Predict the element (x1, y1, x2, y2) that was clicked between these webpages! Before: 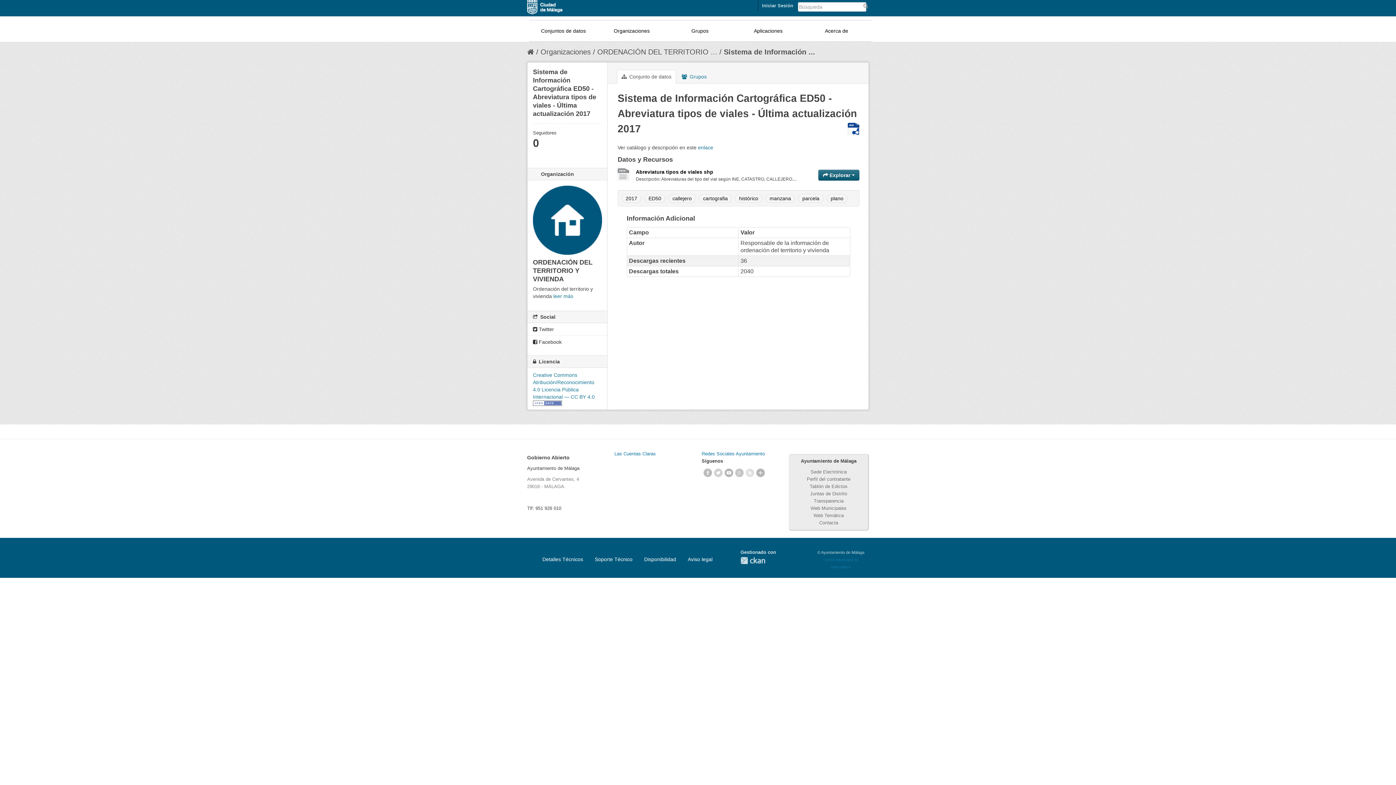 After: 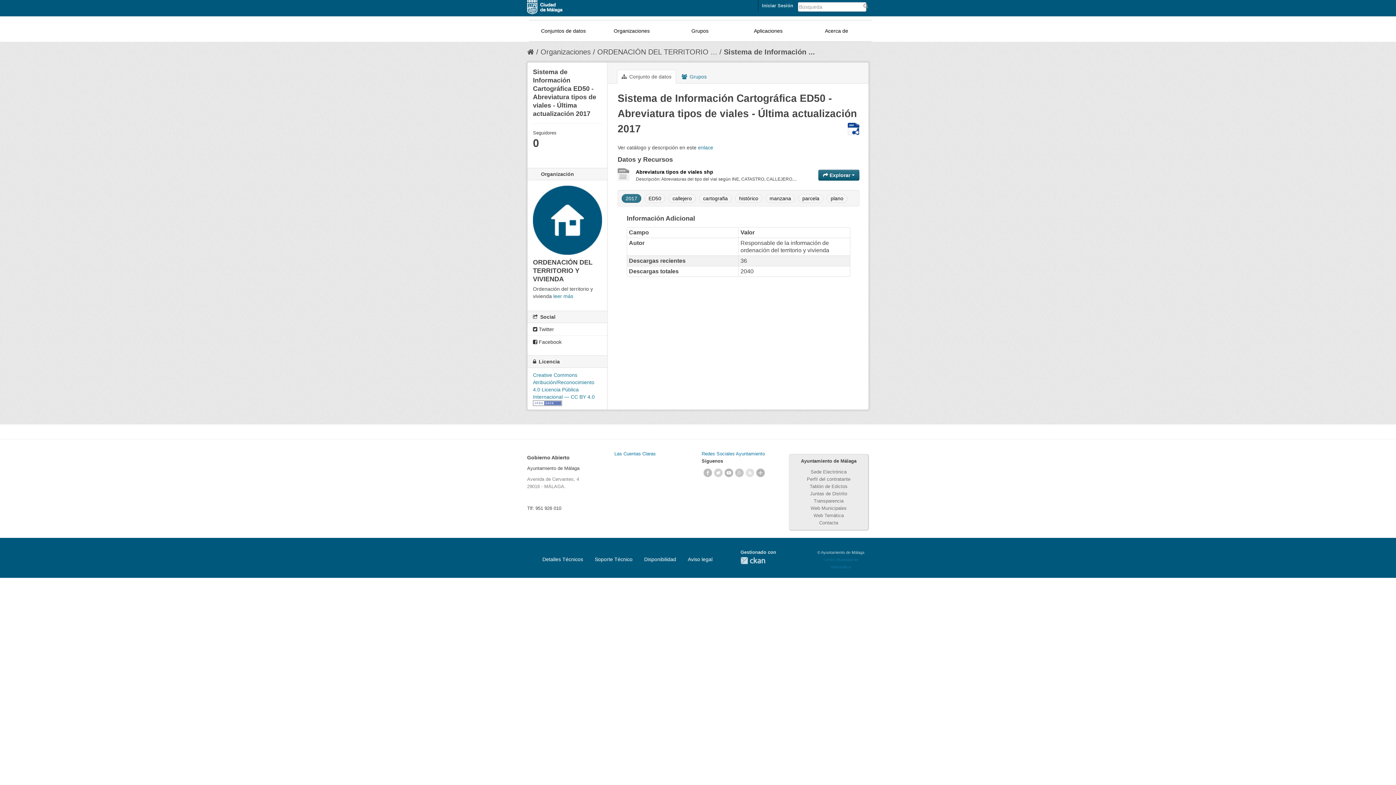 Action: bbox: (621, 194, 641, 202) label: 2017